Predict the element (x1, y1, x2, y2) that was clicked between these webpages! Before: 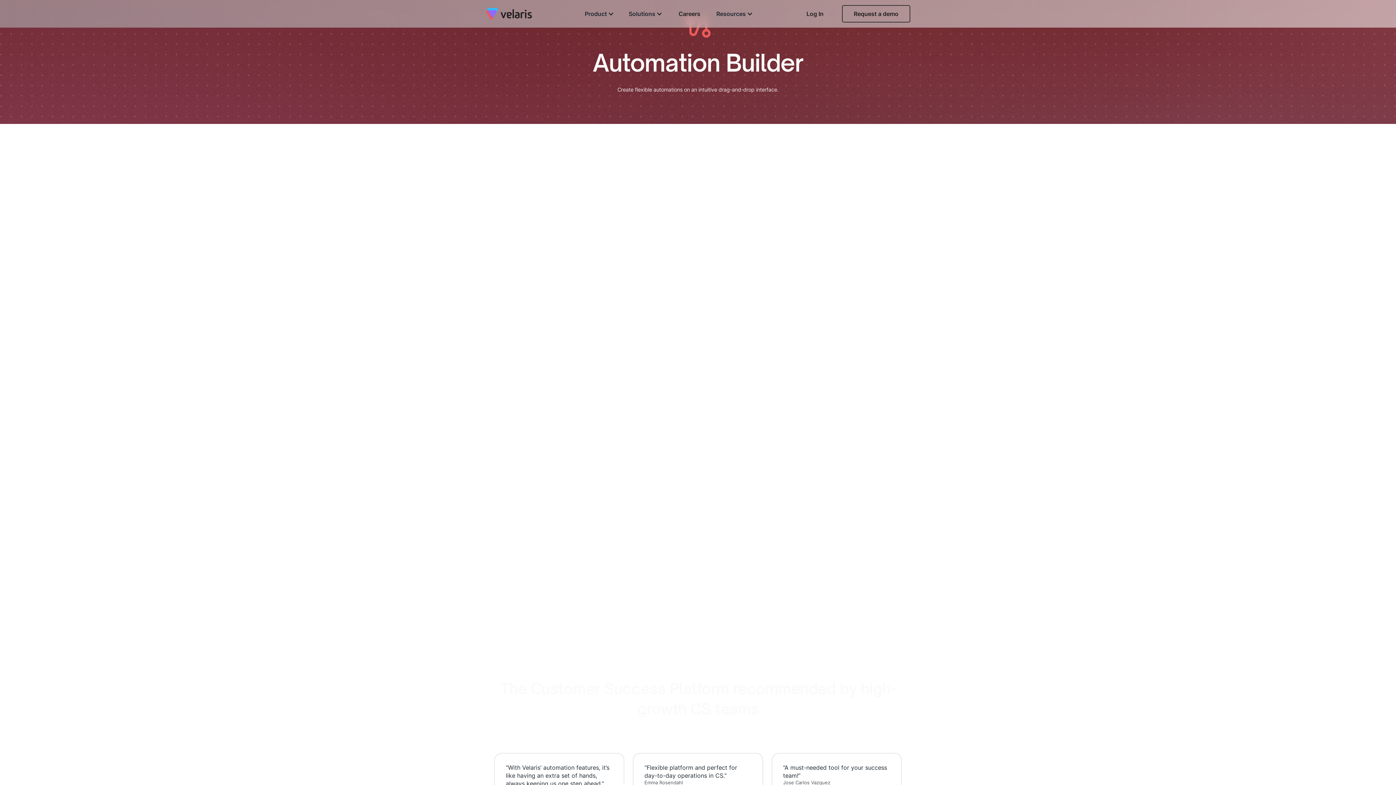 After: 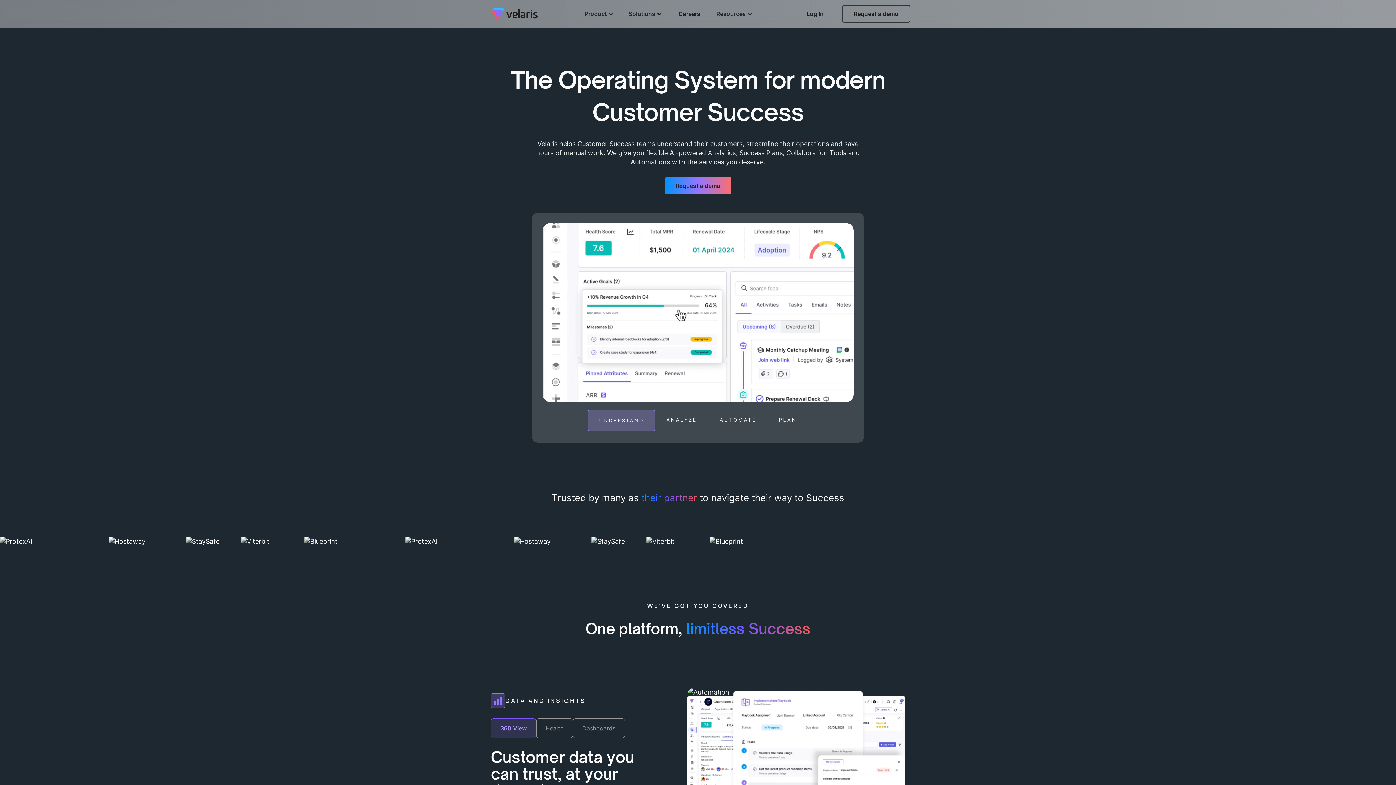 Action: bbox: (472, 8, 545, 19)